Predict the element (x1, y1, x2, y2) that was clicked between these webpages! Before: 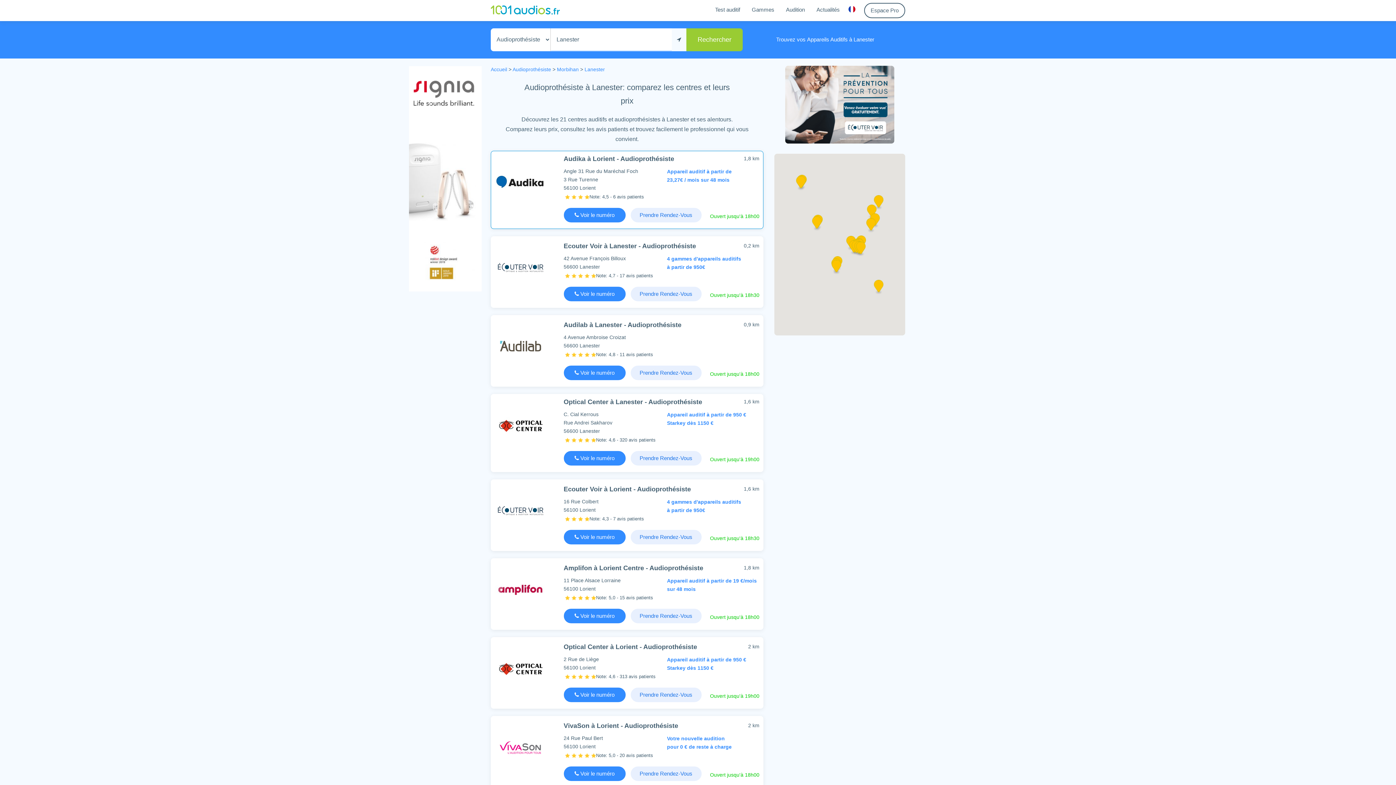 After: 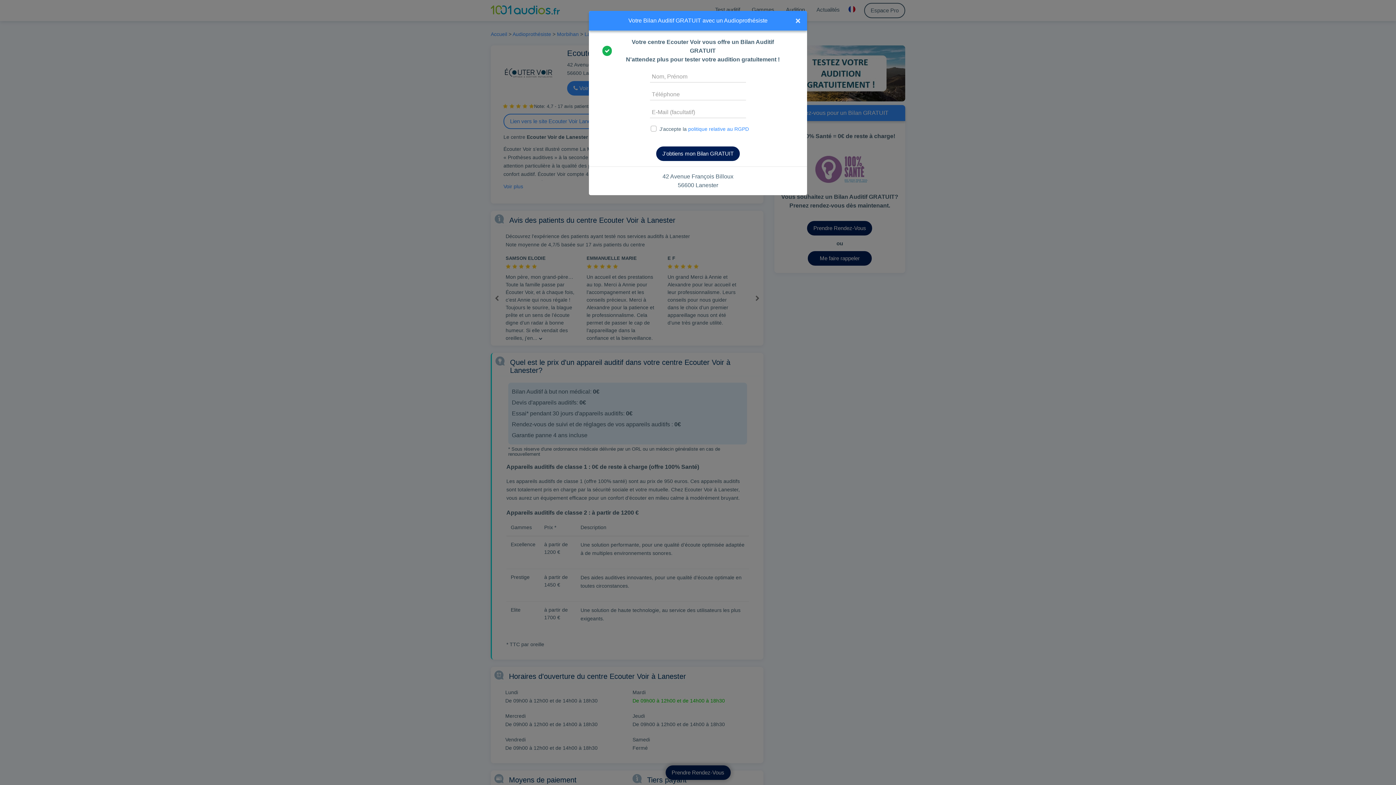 Action: label: Ecouter Voir à Lanester - Audioprothésiste bbox: (563, 243, 696, 249)